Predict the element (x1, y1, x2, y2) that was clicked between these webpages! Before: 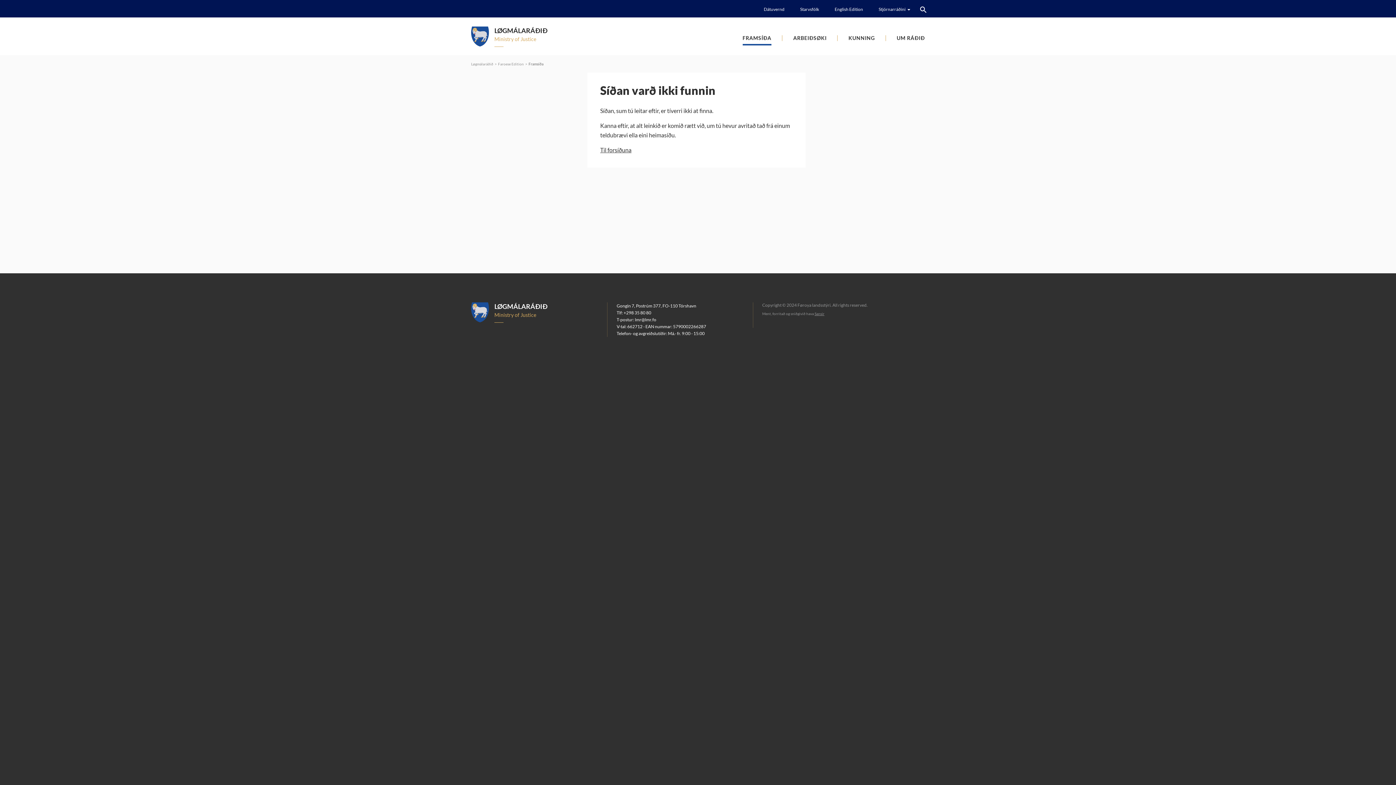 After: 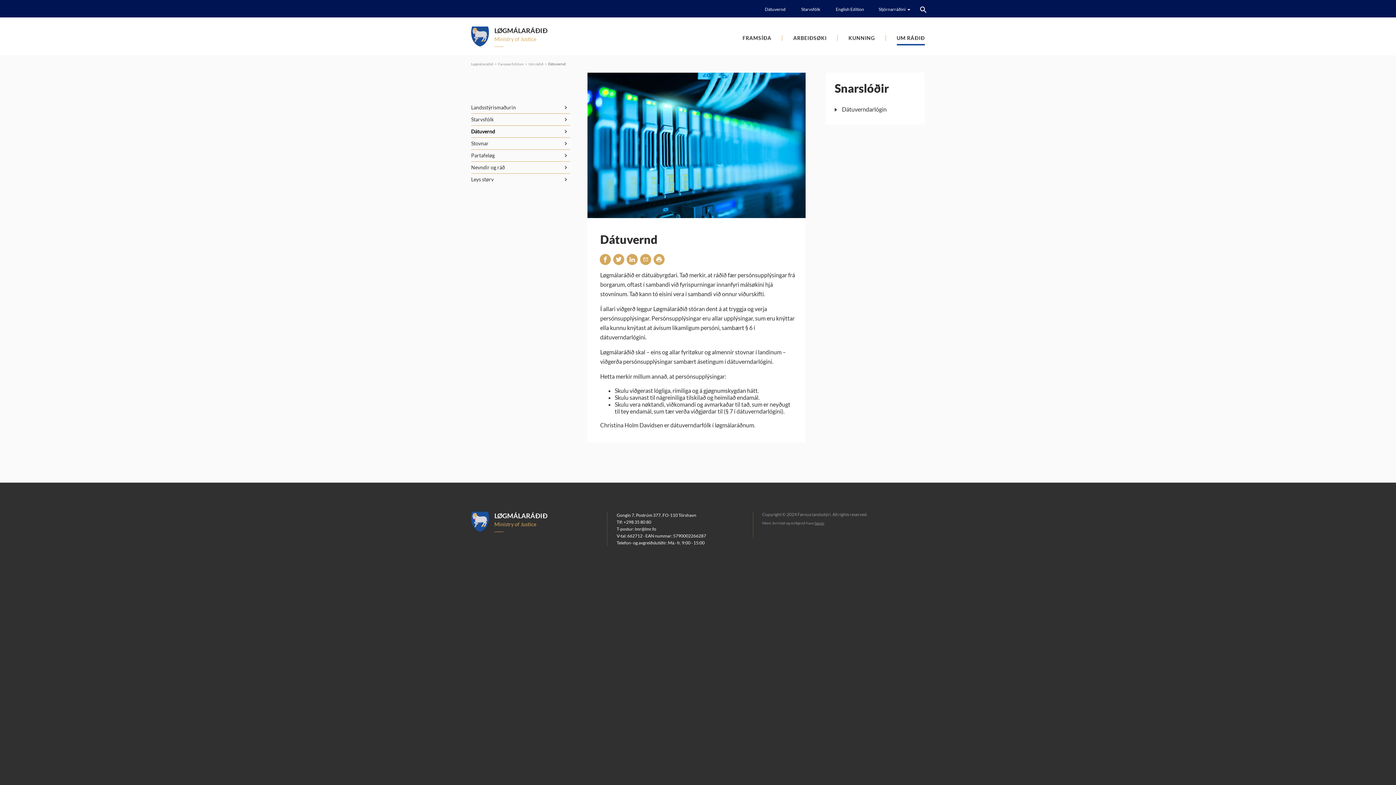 Action: bbox: (756, 5, 792, 13) label: Dátuvernd